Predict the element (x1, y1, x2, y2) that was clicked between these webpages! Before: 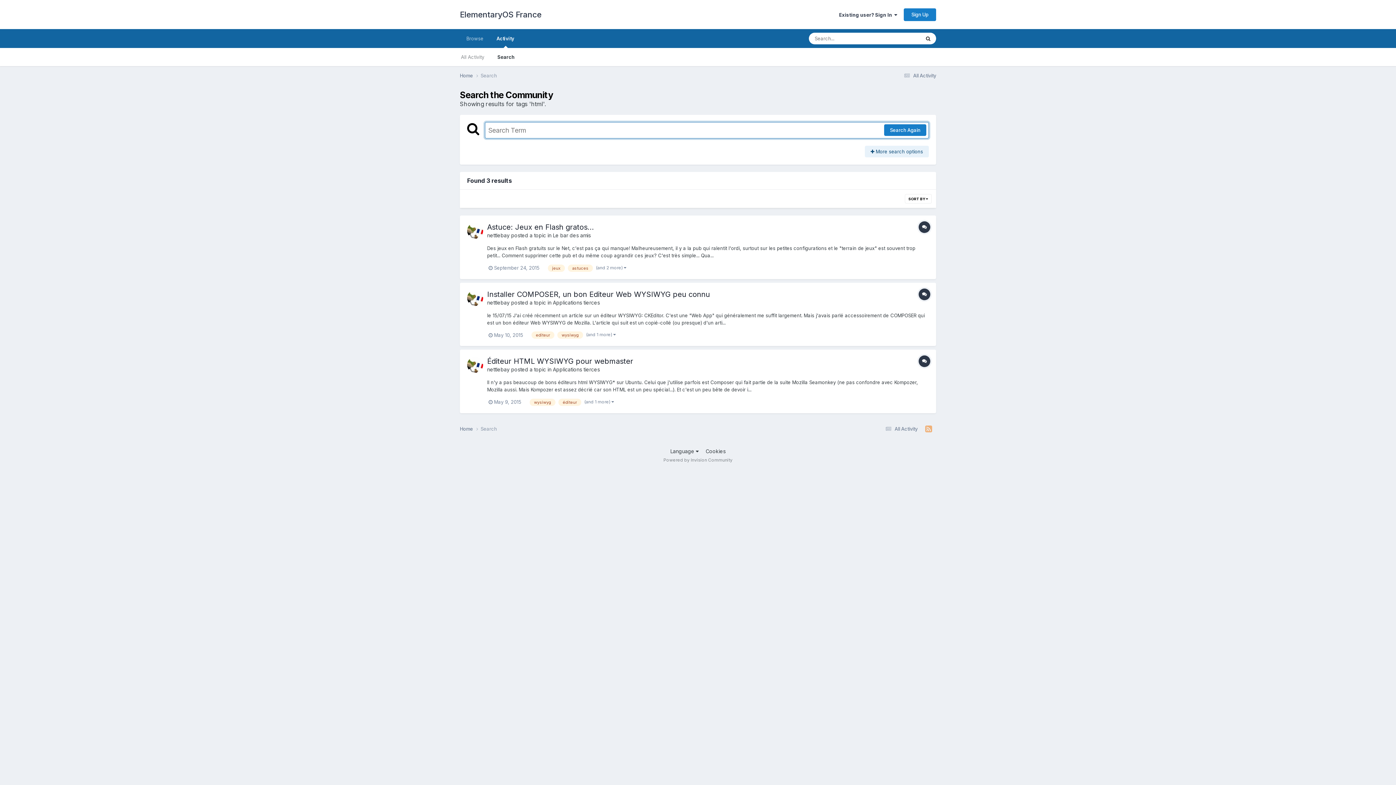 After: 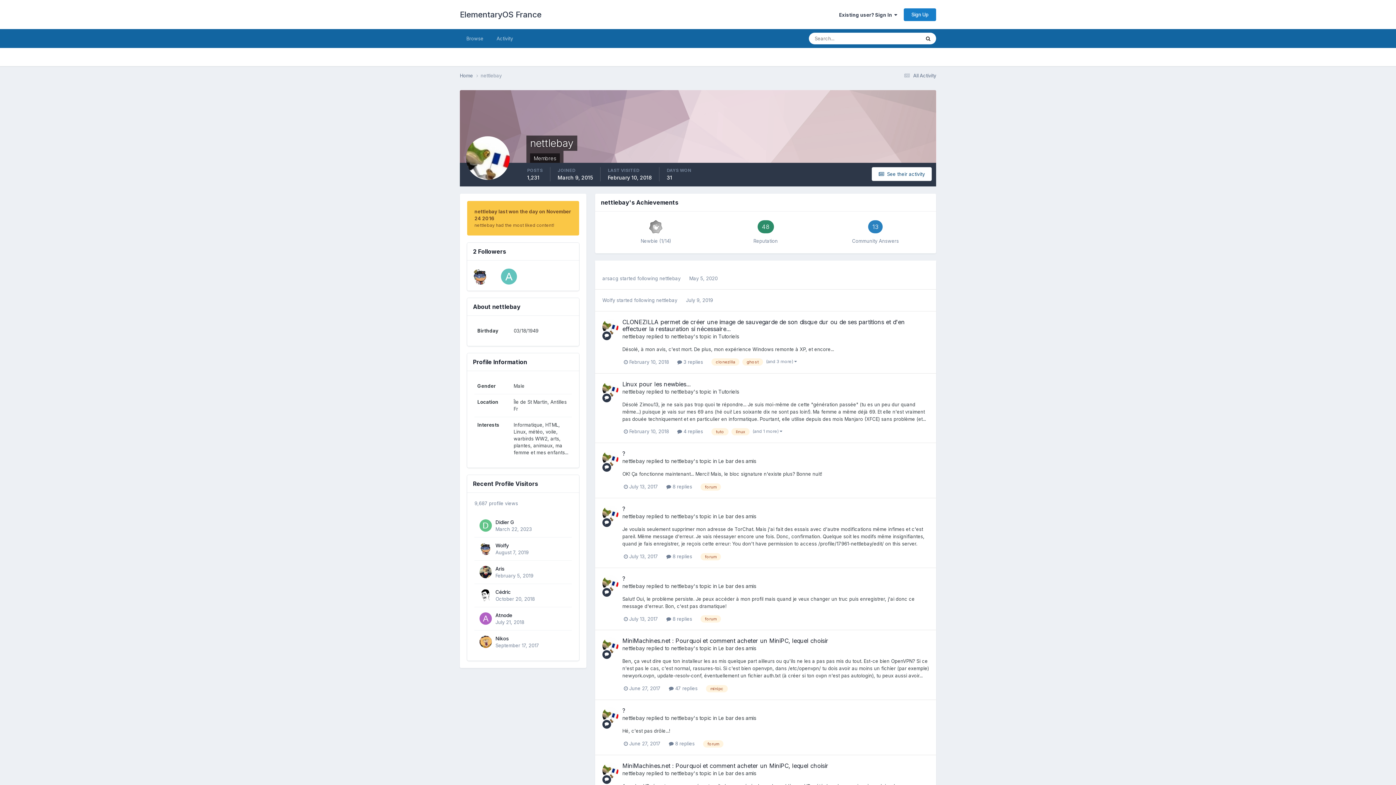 Action: bbox: (467, 357, 483, 373)